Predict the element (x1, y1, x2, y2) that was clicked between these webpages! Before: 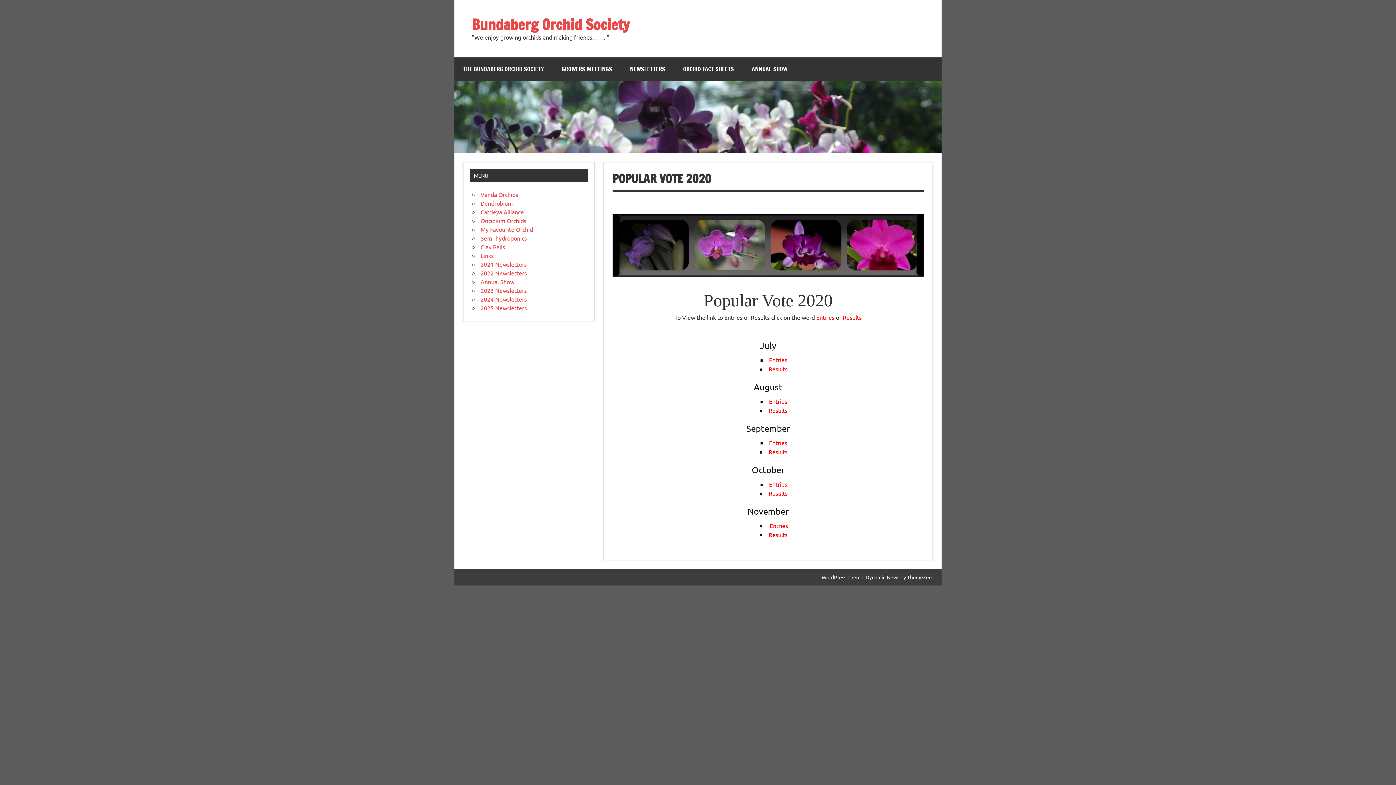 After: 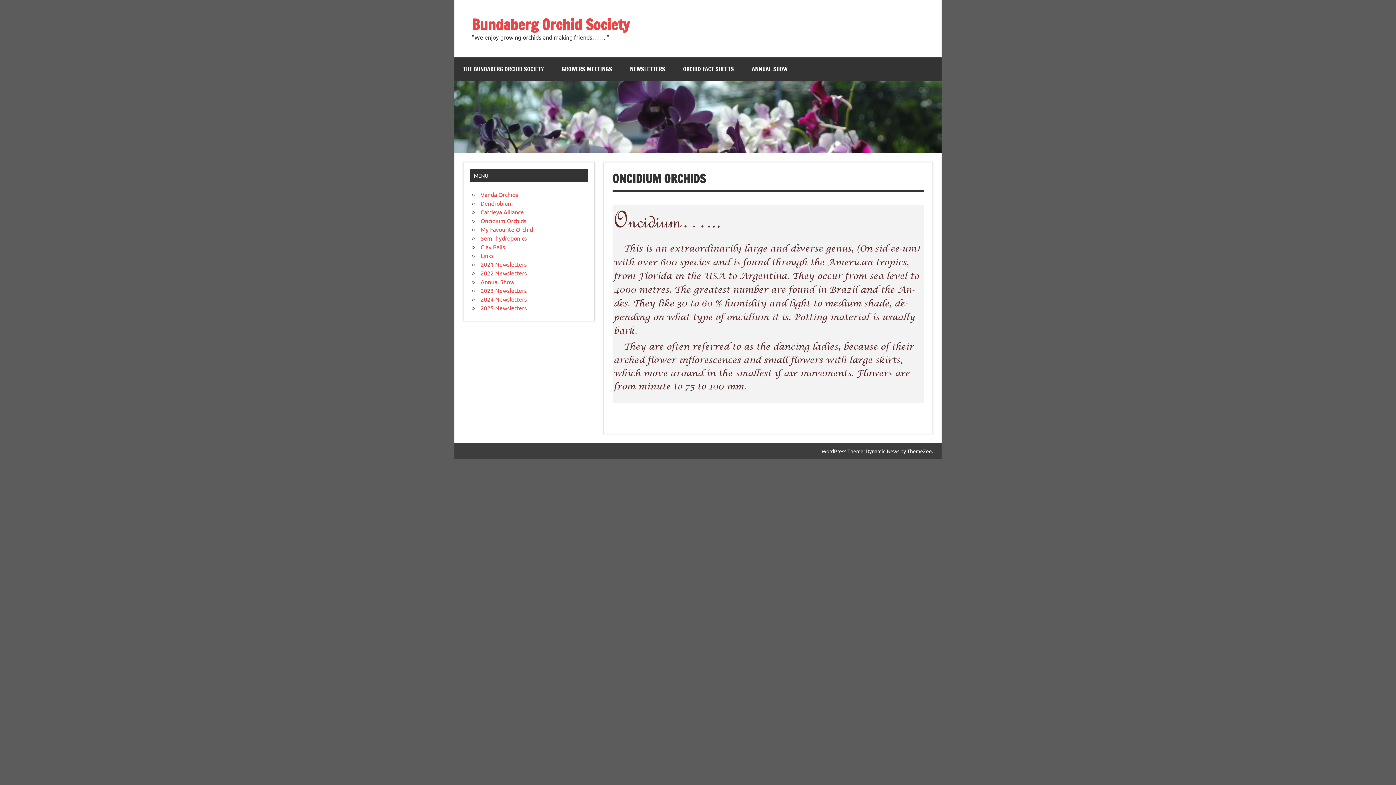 Action: label: Oncidium Orchids bbox: (480, 217, 526, 224)